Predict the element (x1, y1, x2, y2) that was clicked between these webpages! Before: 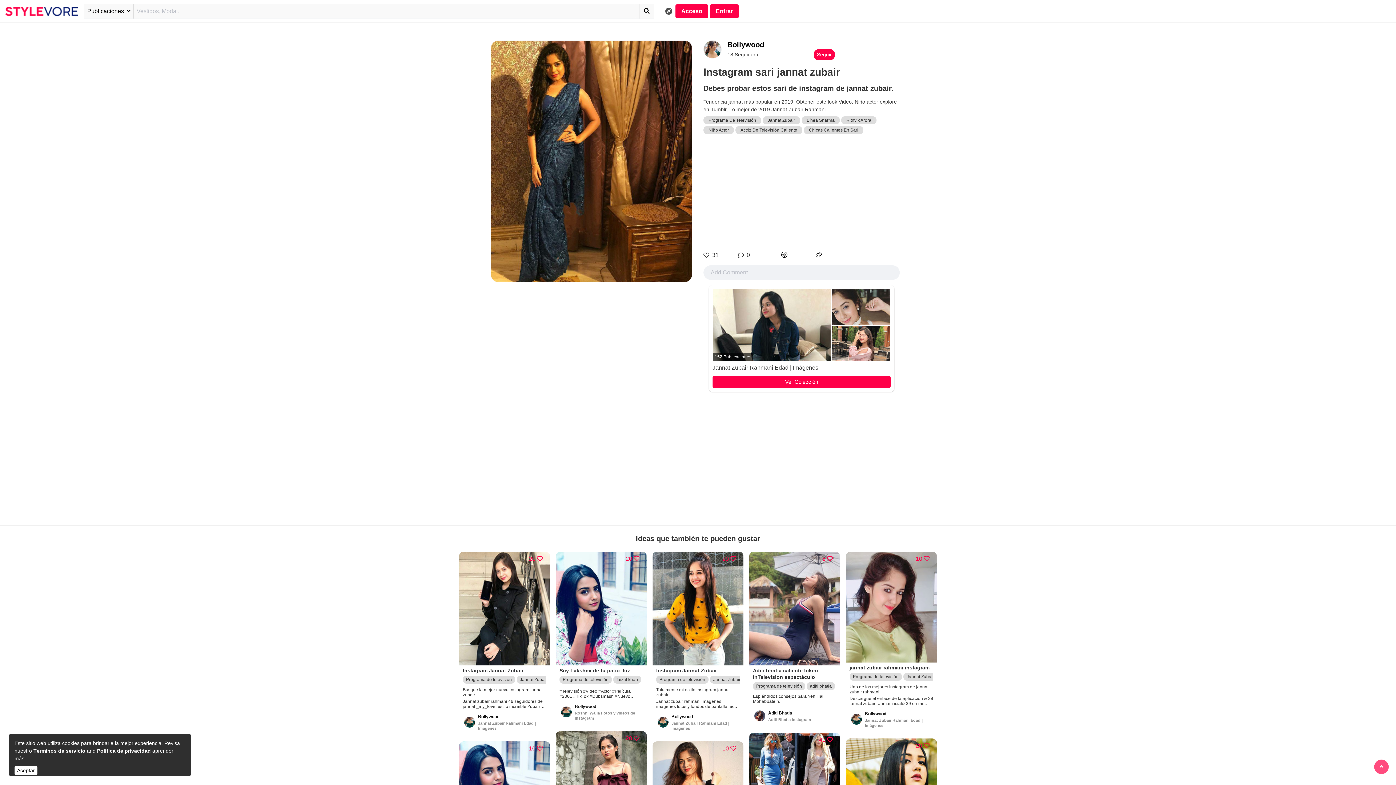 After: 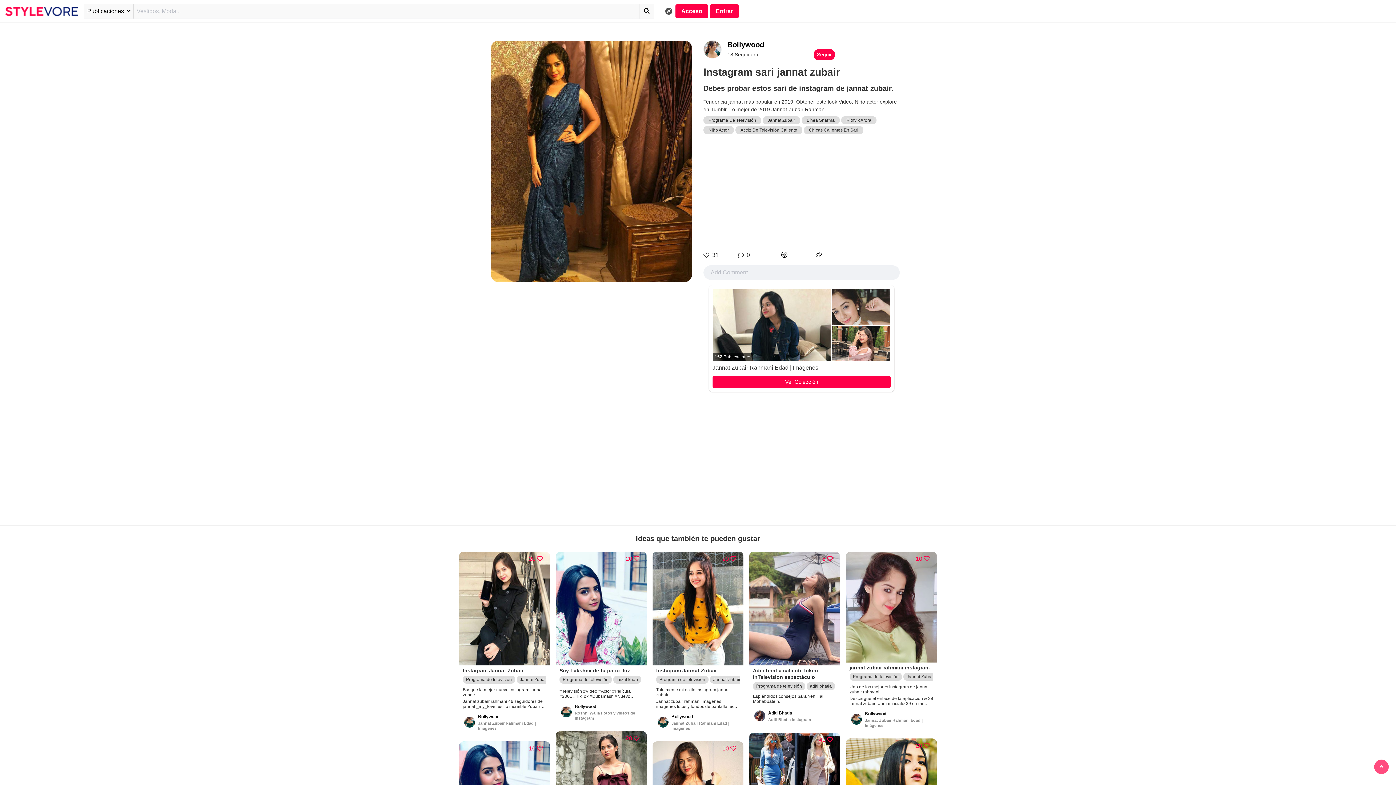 Action: bbox: (14, 766, 37, 775) label: Aceptar